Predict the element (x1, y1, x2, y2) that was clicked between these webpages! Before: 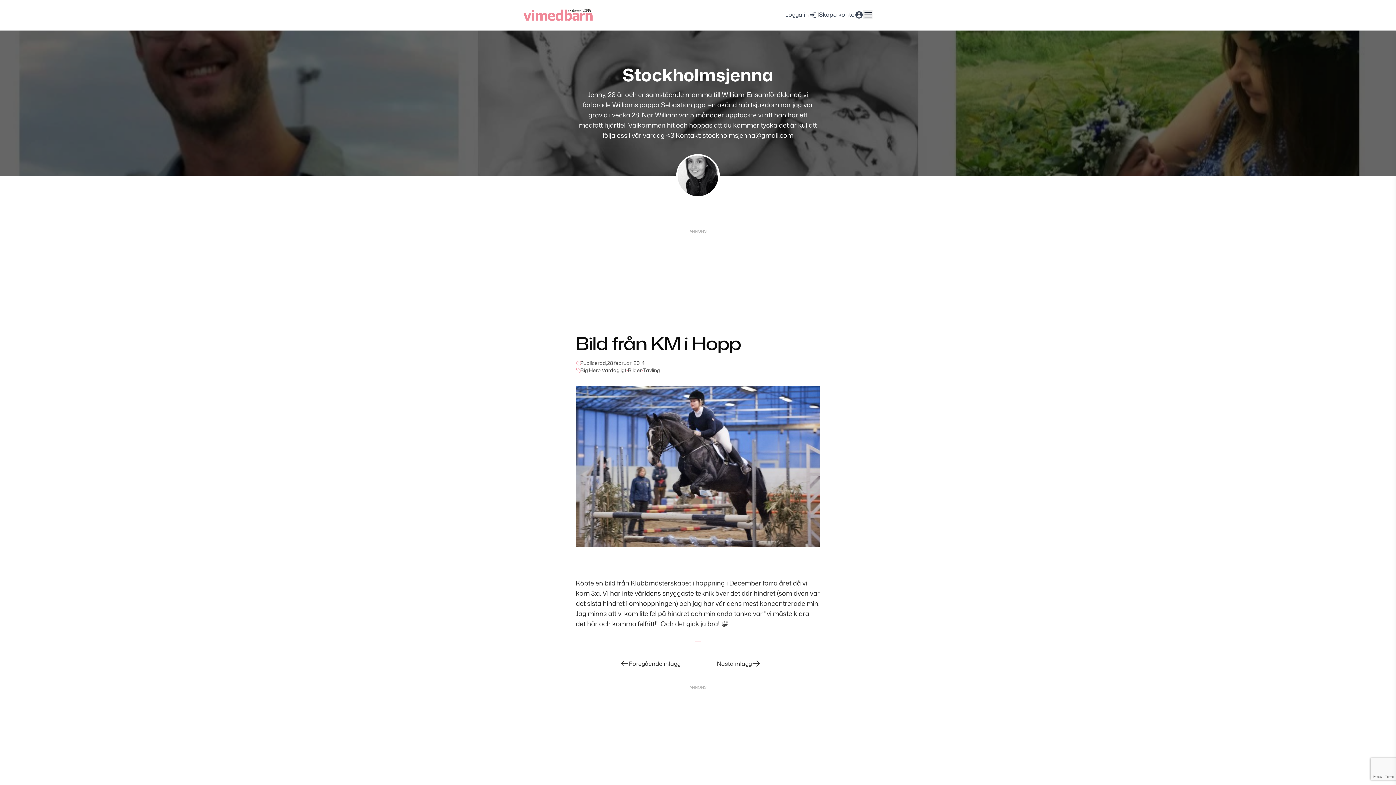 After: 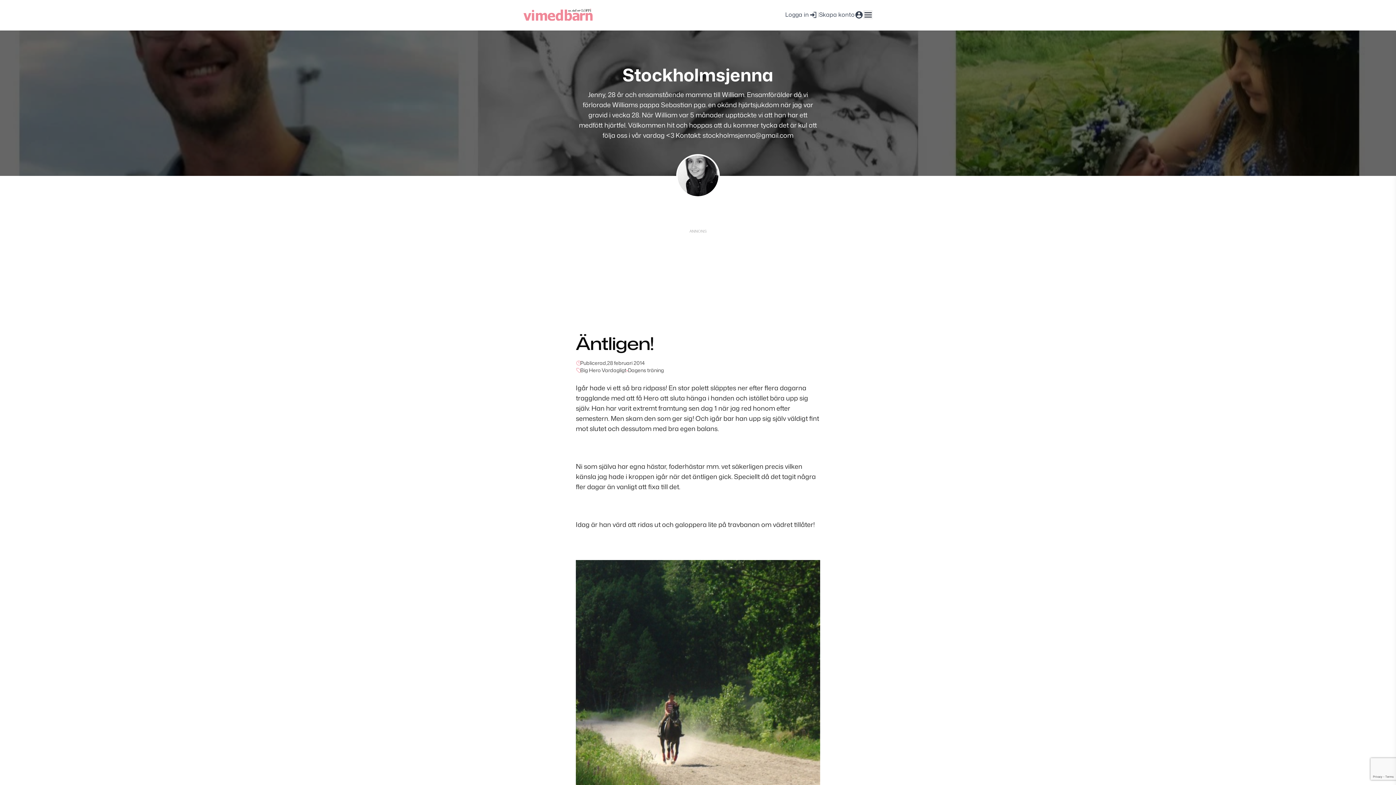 Action: bbox: (620, 659, 680, 668) label: Föregående inlägg